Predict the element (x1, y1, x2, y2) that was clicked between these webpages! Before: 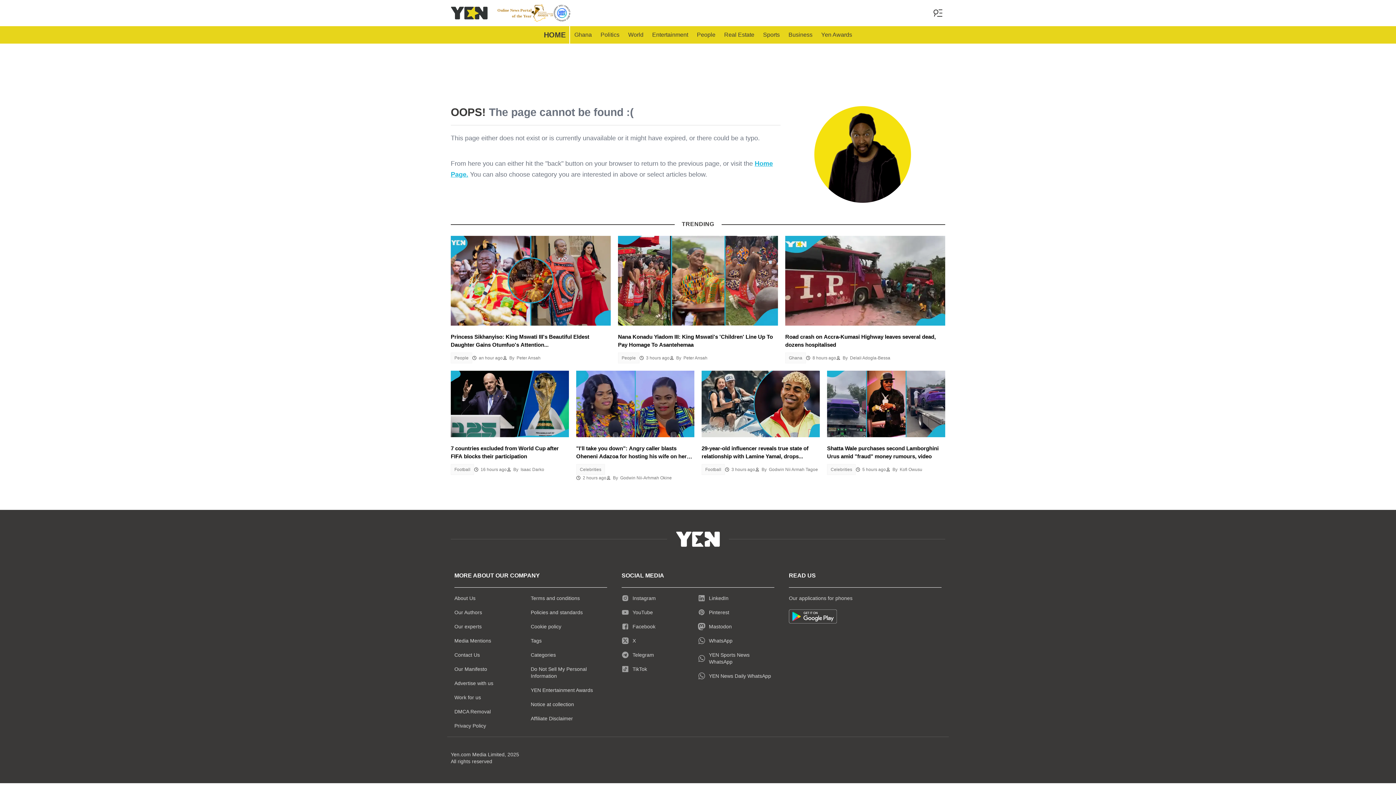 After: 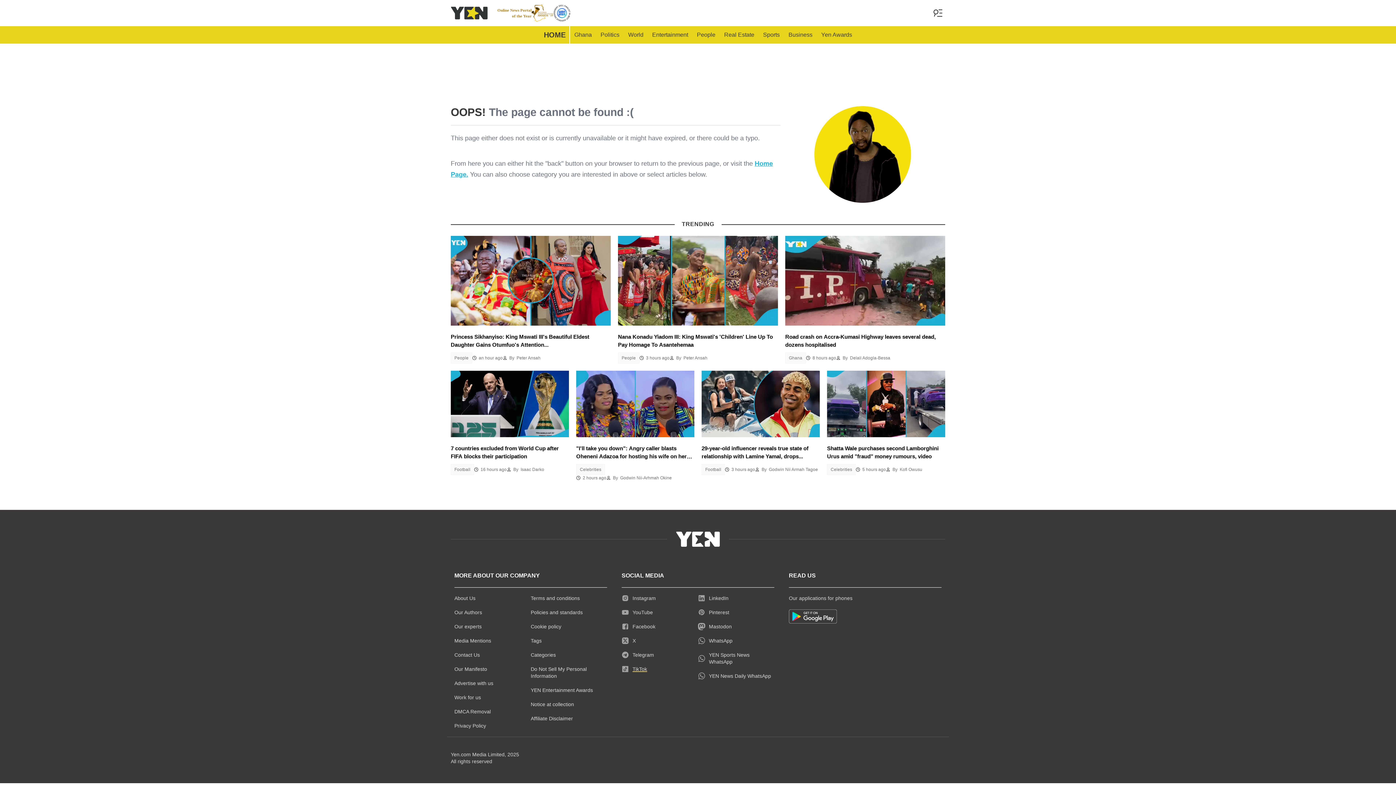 Action: label: TikTok bbox: (621, 662, 698, 676)